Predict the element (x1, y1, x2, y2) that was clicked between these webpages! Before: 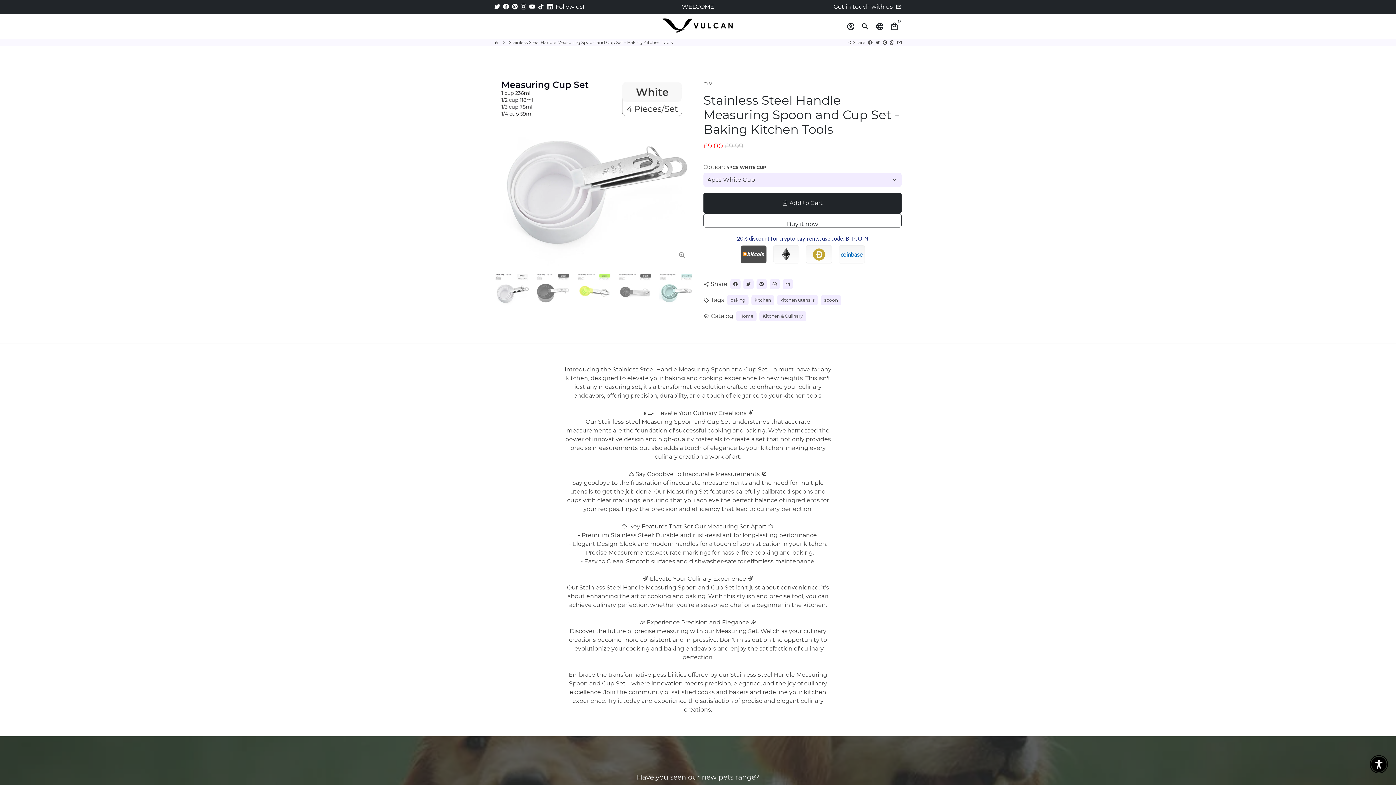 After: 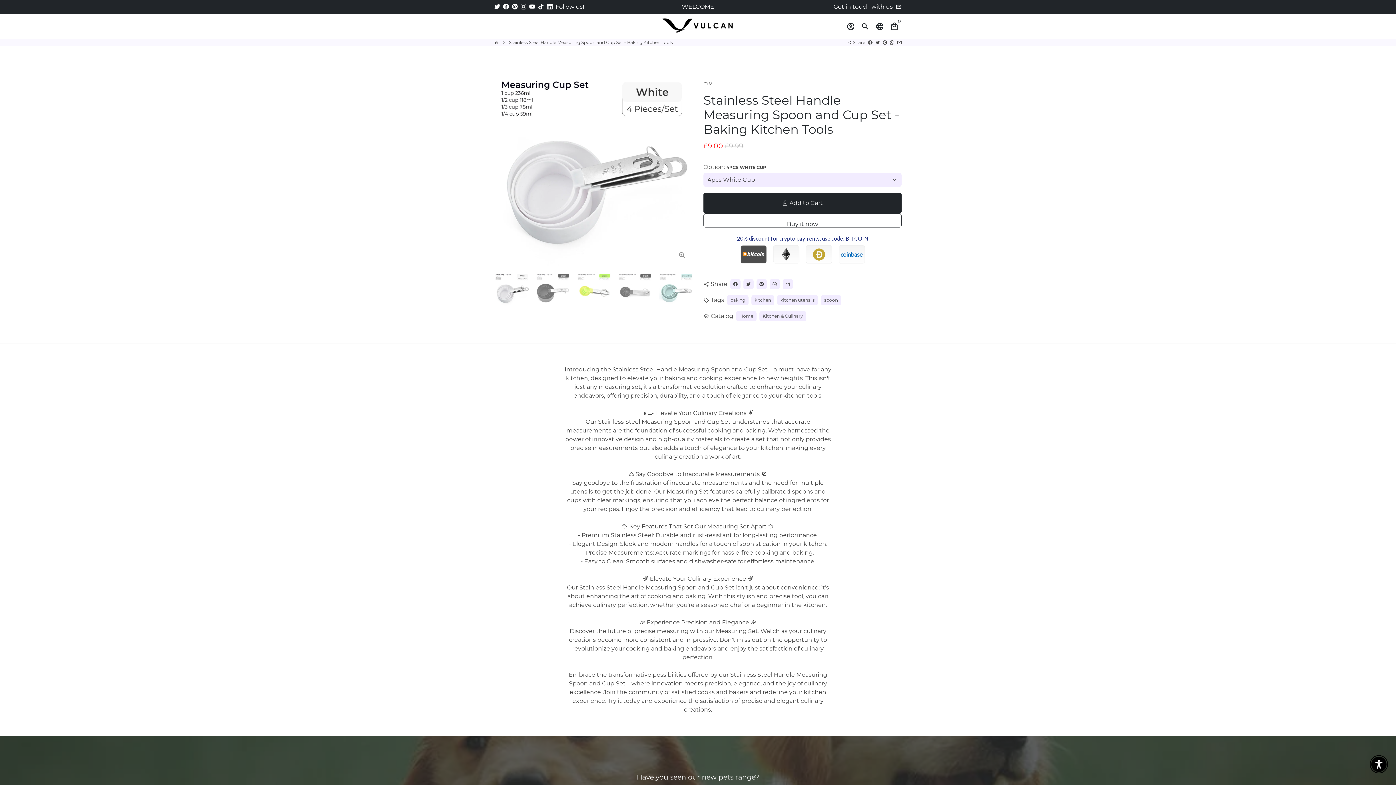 Action: bbox: (529, 3, 535, 10)